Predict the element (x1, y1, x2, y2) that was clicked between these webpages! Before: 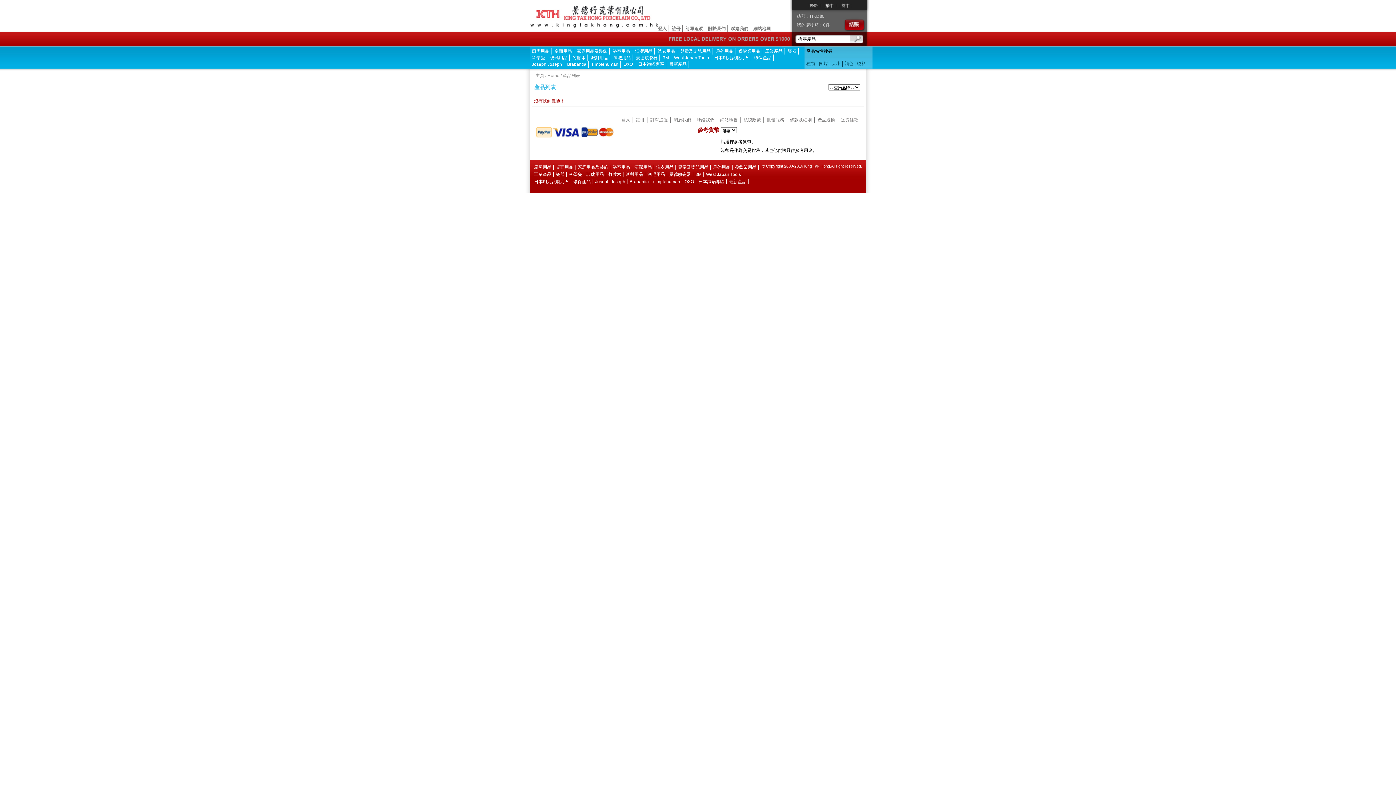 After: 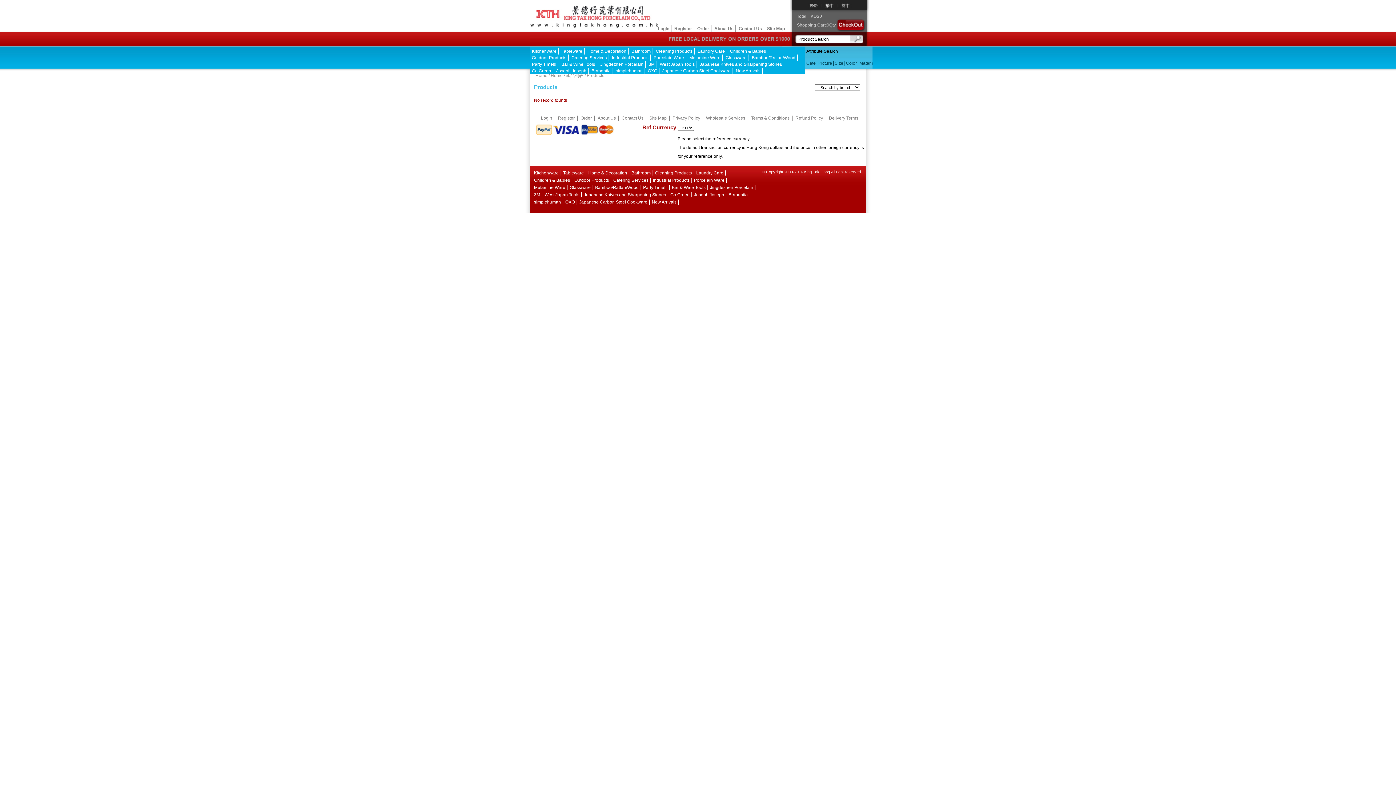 Action: bbox: (810, 0, 818, 10)